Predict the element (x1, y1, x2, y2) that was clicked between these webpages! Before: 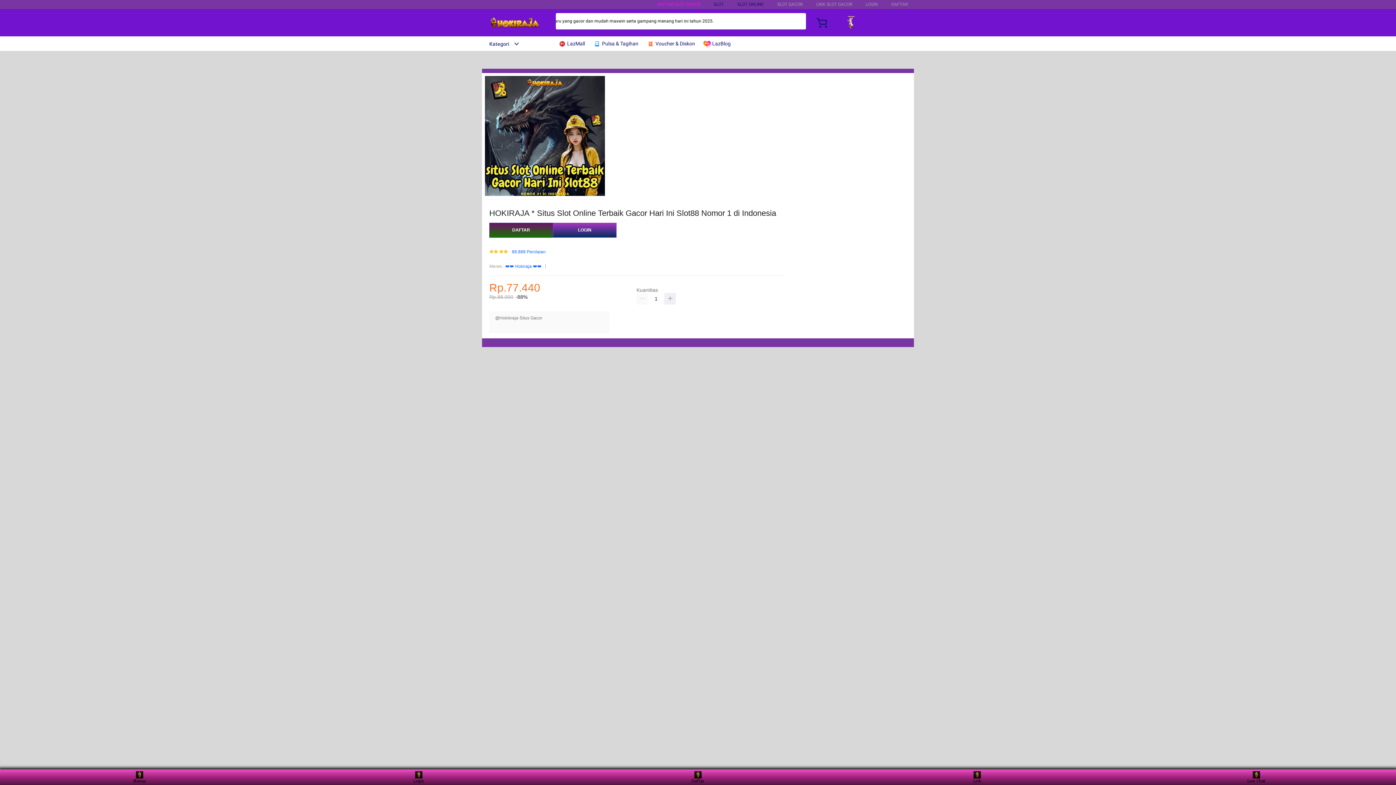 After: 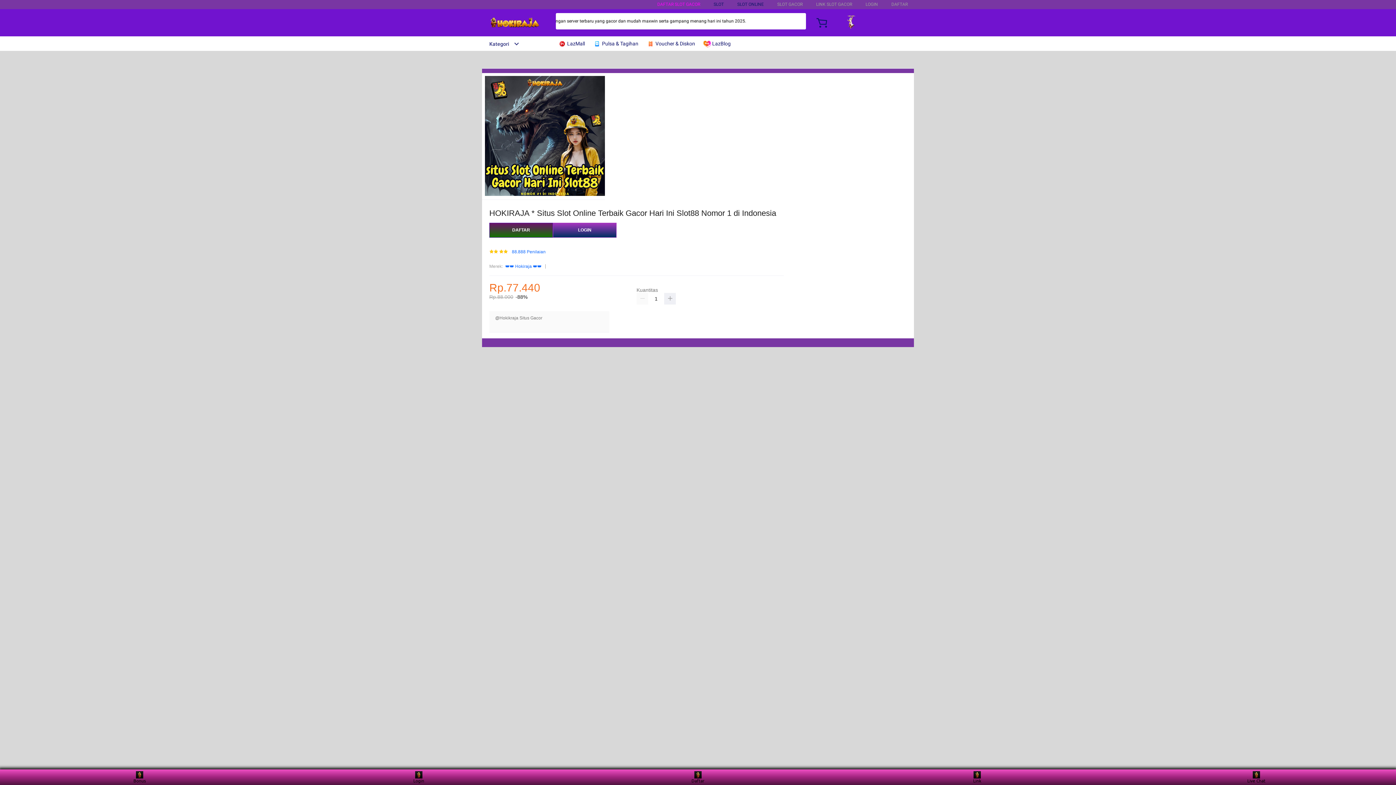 Action: bbox: (482, 15, 547, 30)